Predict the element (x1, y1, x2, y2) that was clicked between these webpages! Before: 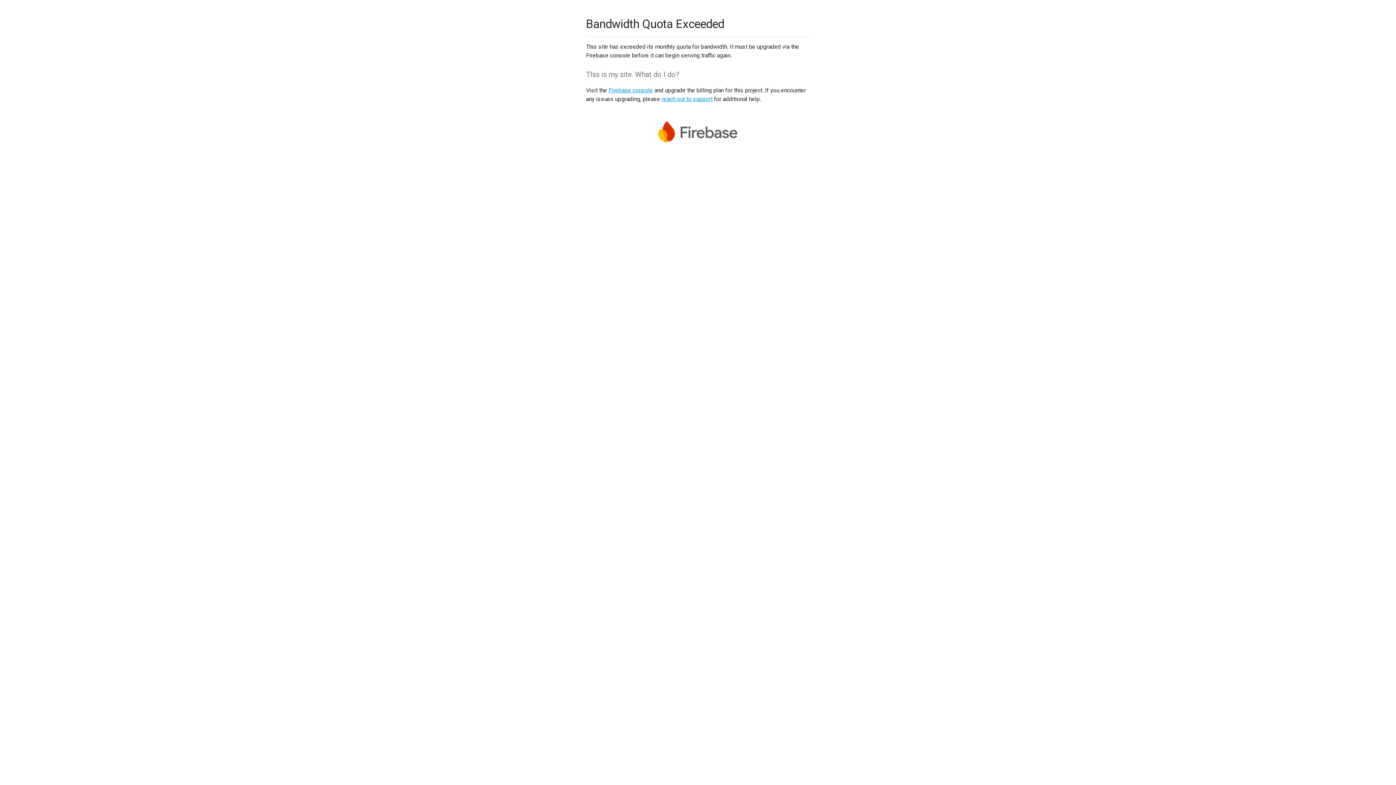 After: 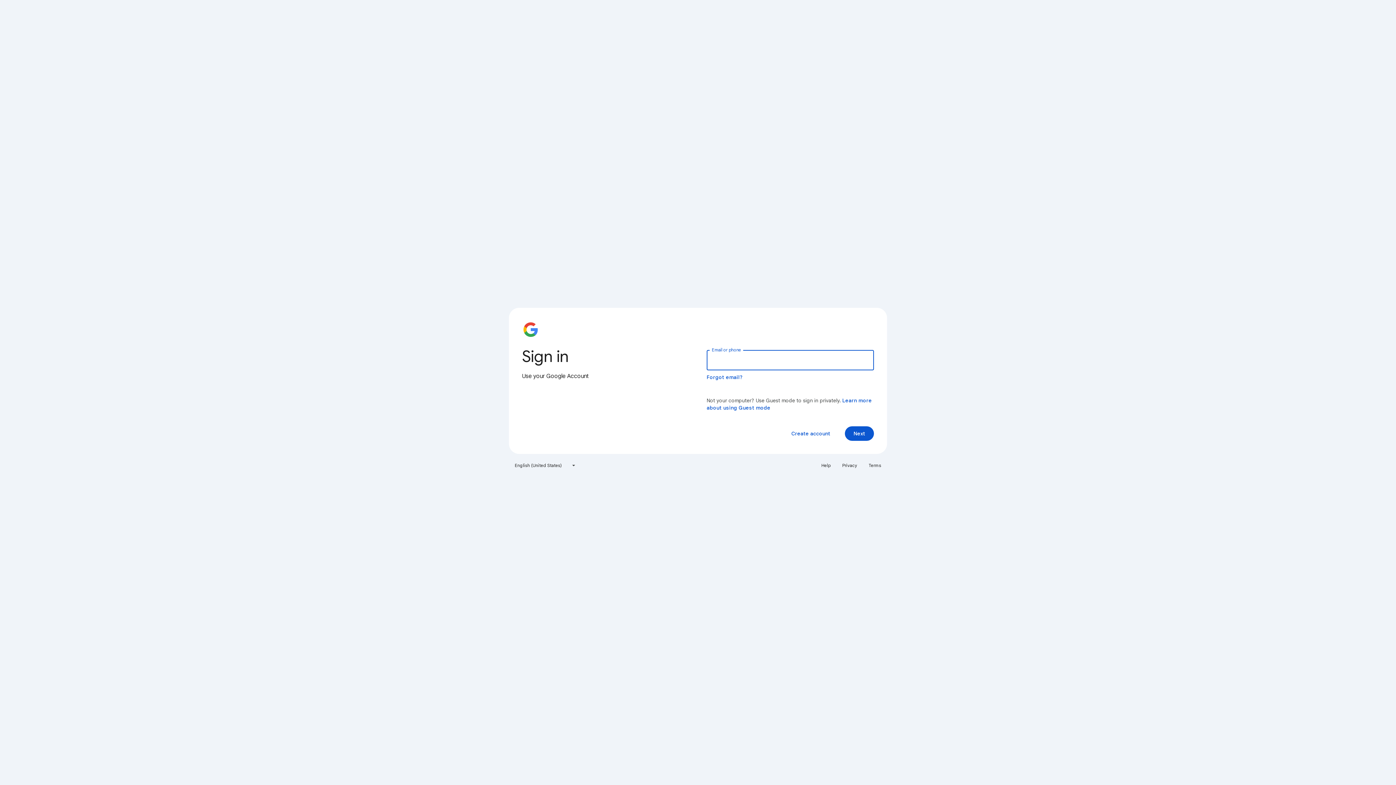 Action: bbox: (608, 86, 653, 93) label: Firebase console